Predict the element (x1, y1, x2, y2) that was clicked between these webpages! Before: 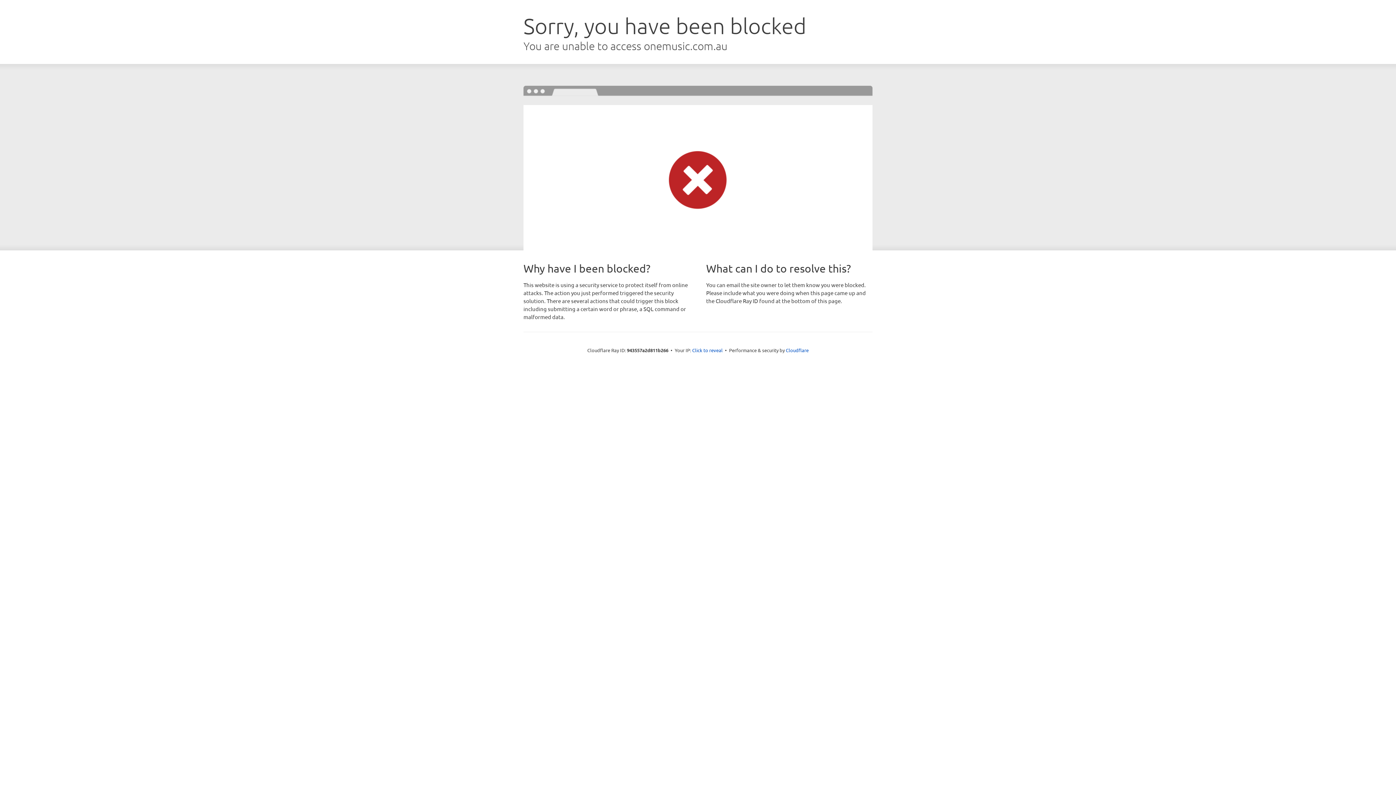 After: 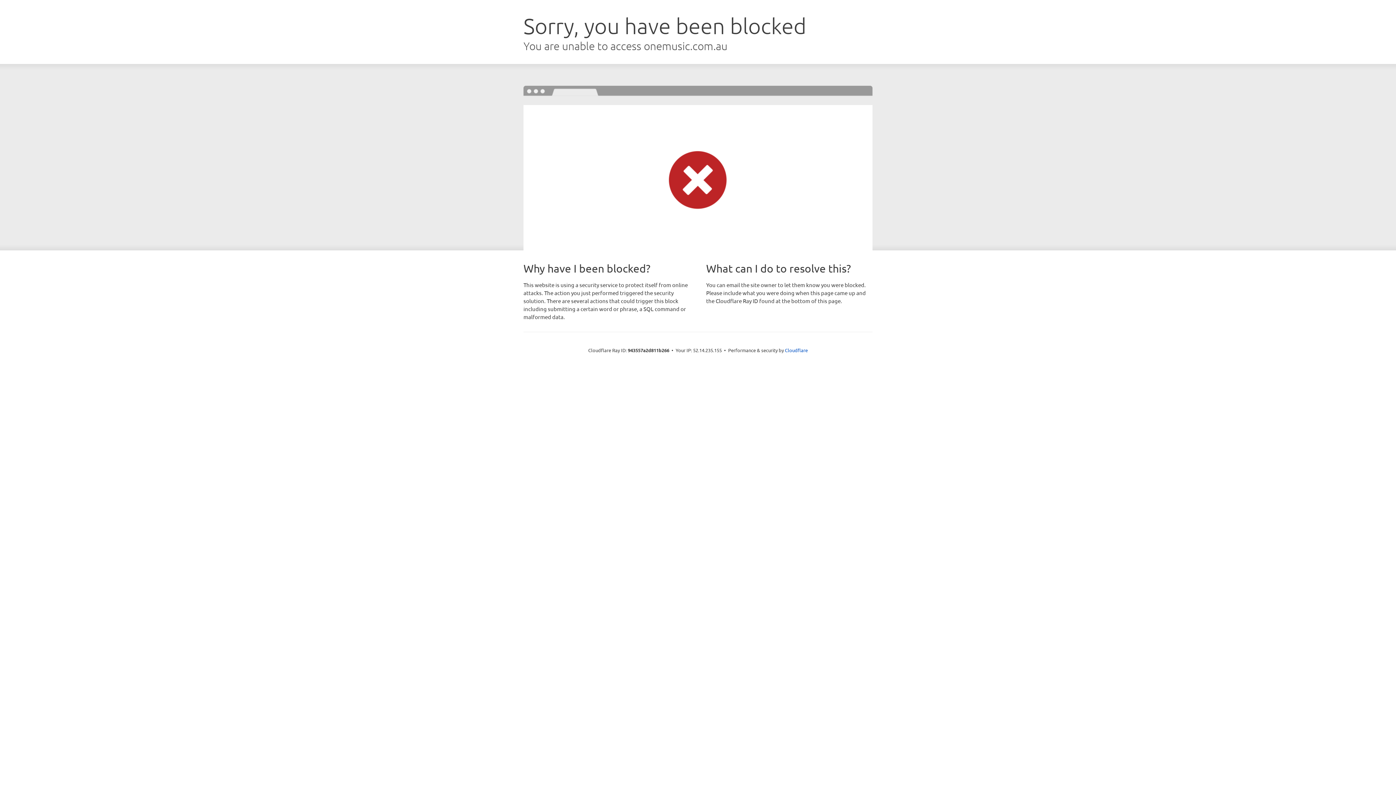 Action: label: Click to reveal bbox: (692, 346, 722, 353)